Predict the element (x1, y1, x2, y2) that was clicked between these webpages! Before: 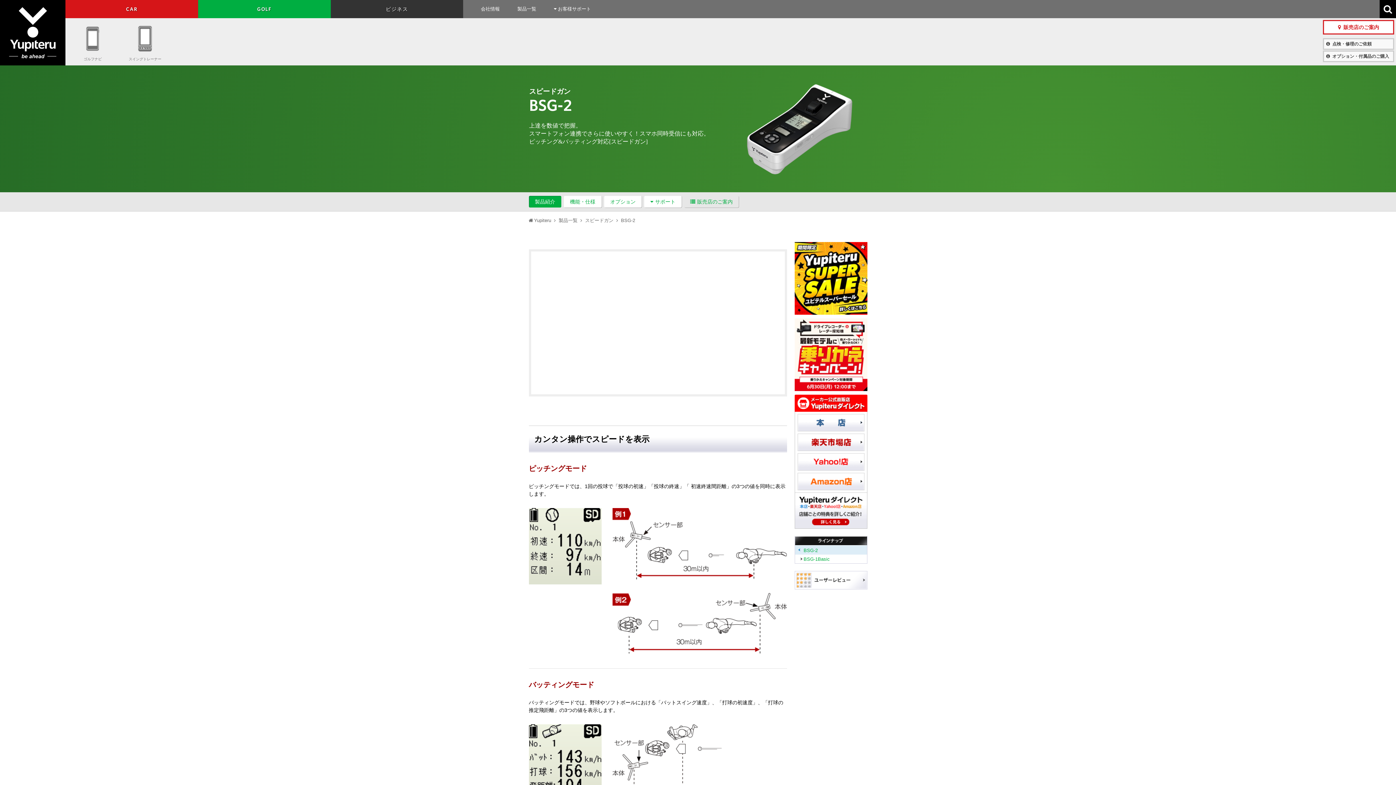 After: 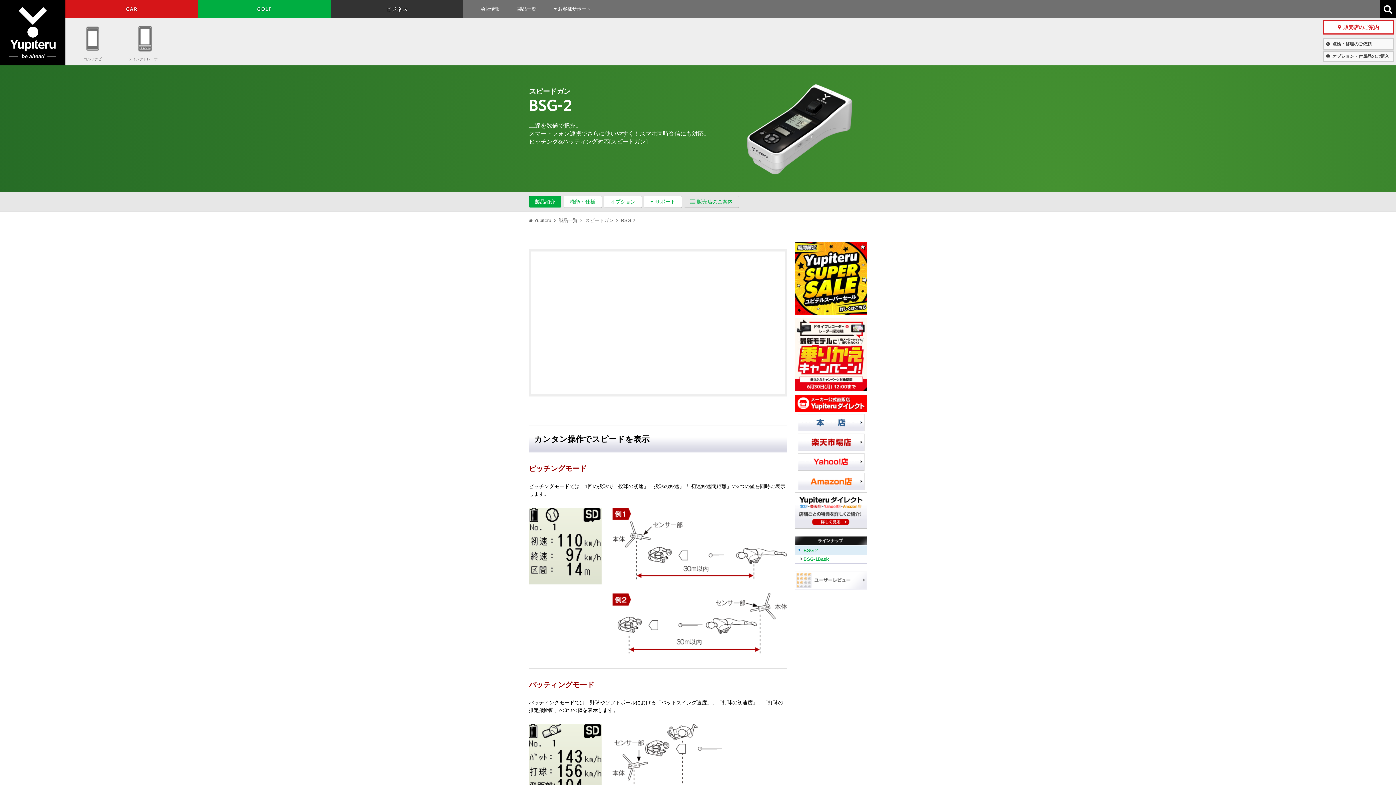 Action: bbox: (794, 583, 867, 589)